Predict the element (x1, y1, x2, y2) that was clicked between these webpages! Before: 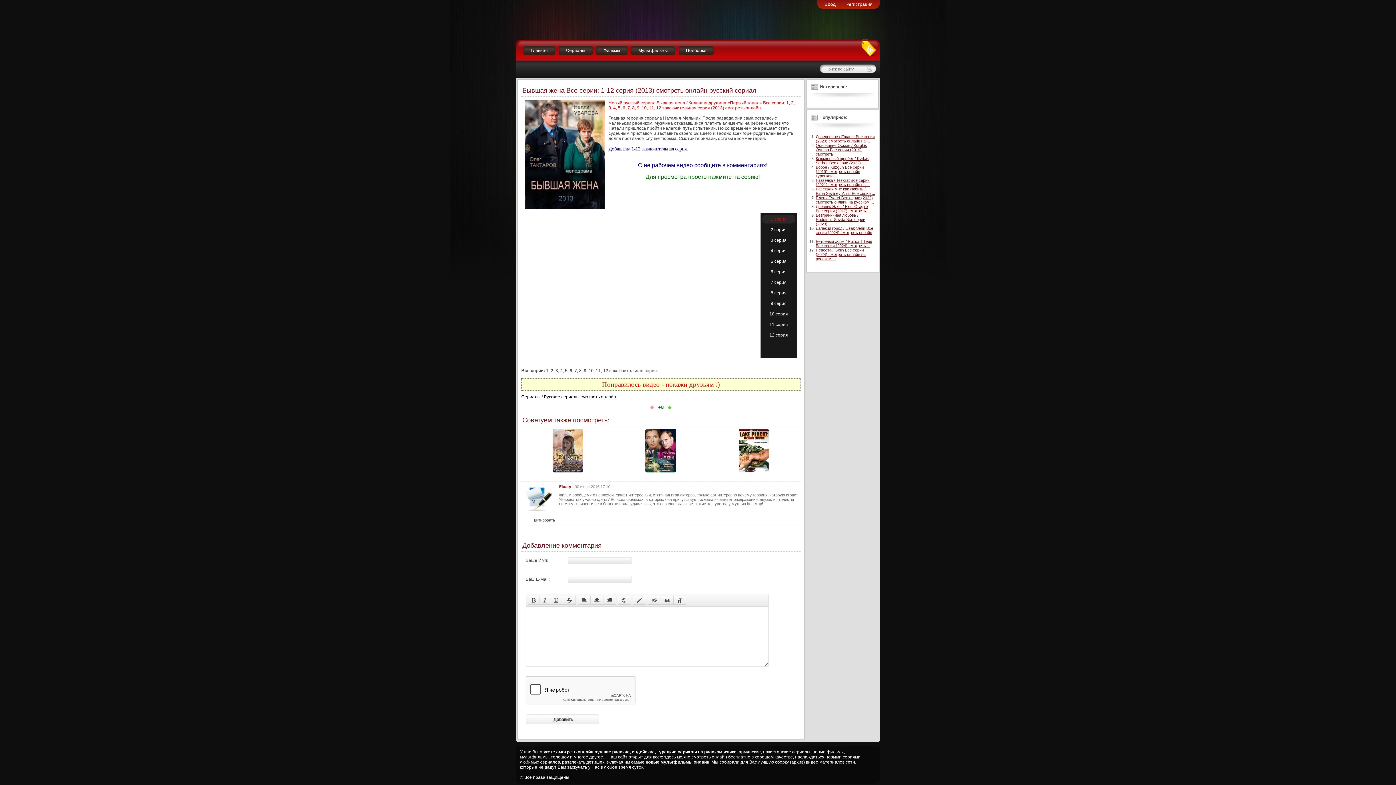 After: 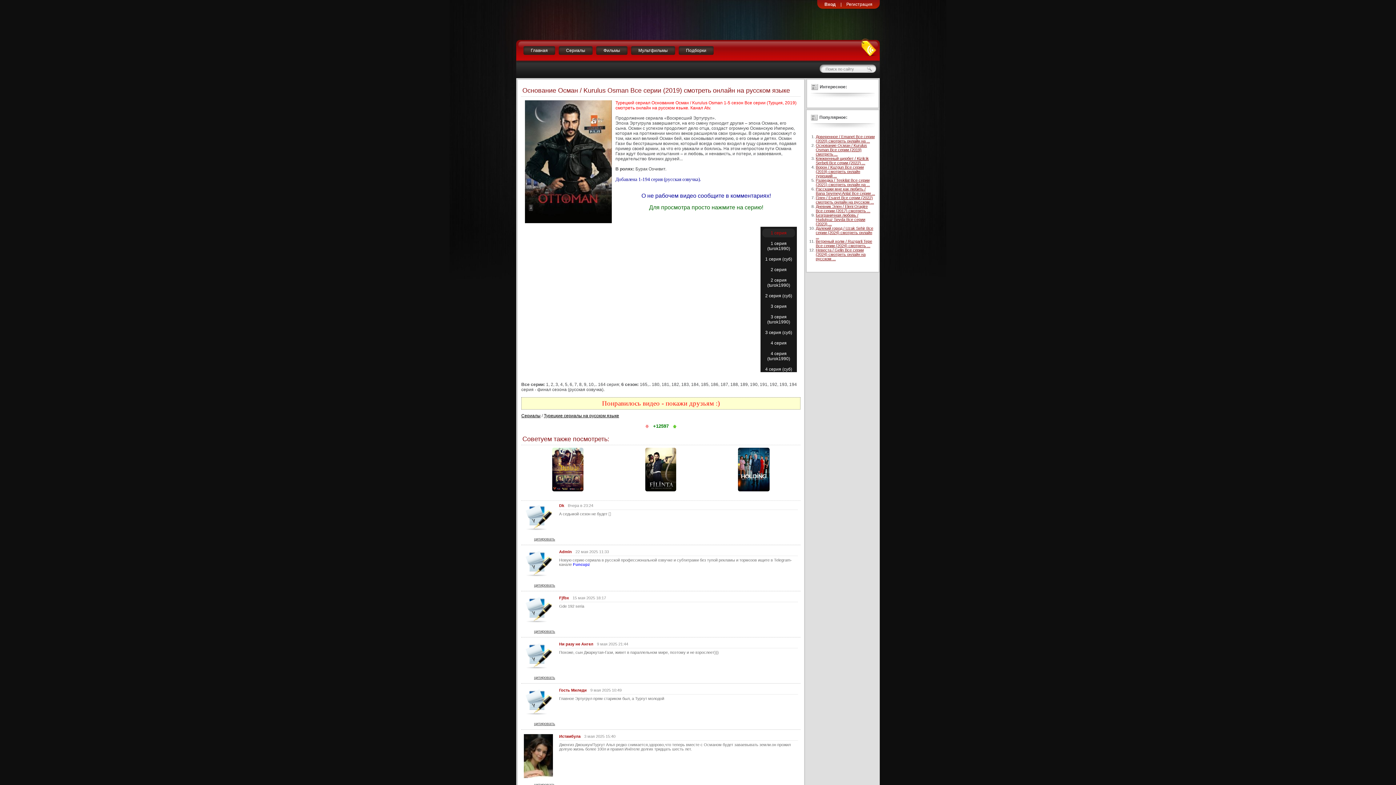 Action: bbox: (816, 143, 867, 156) label: Основание Осман / Kurulus Osman Все серии (2019) смотреть ...